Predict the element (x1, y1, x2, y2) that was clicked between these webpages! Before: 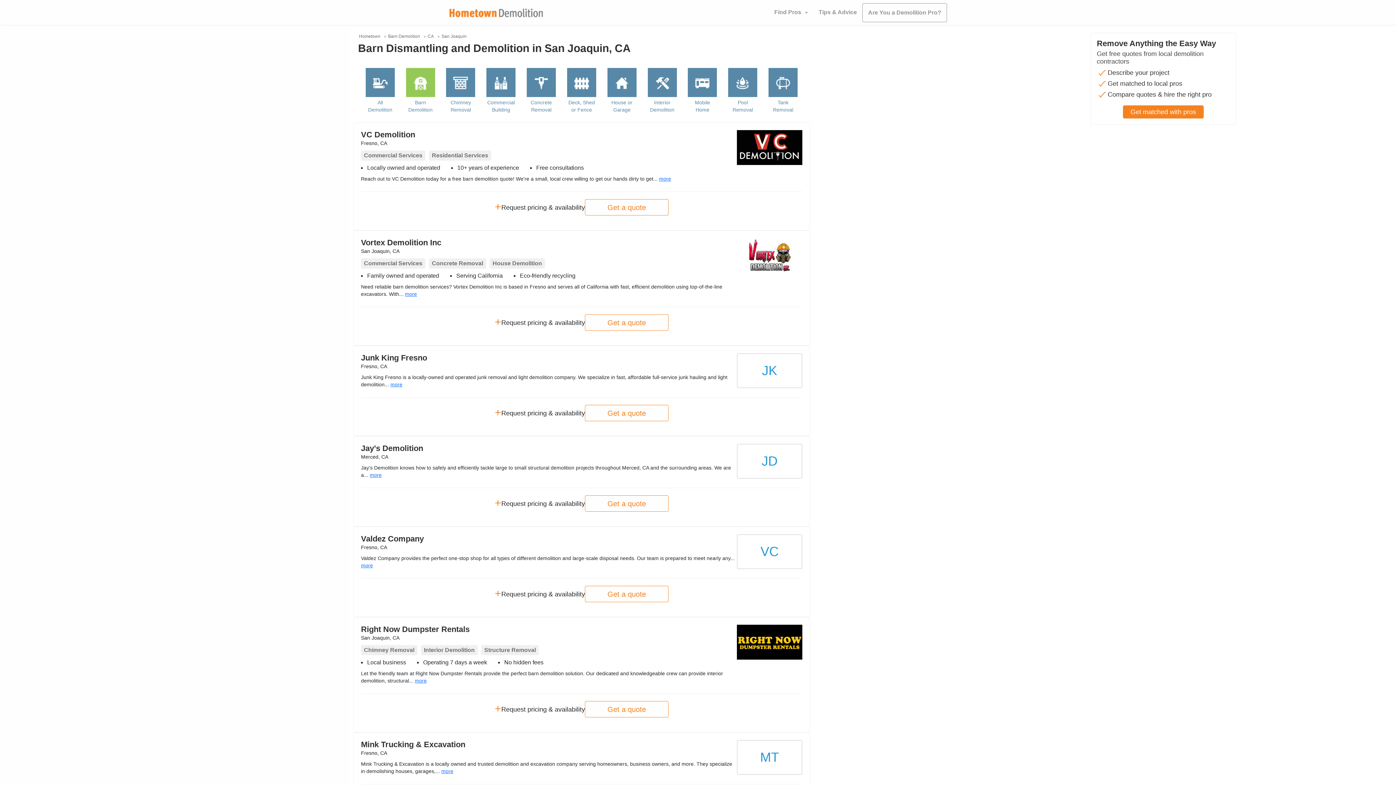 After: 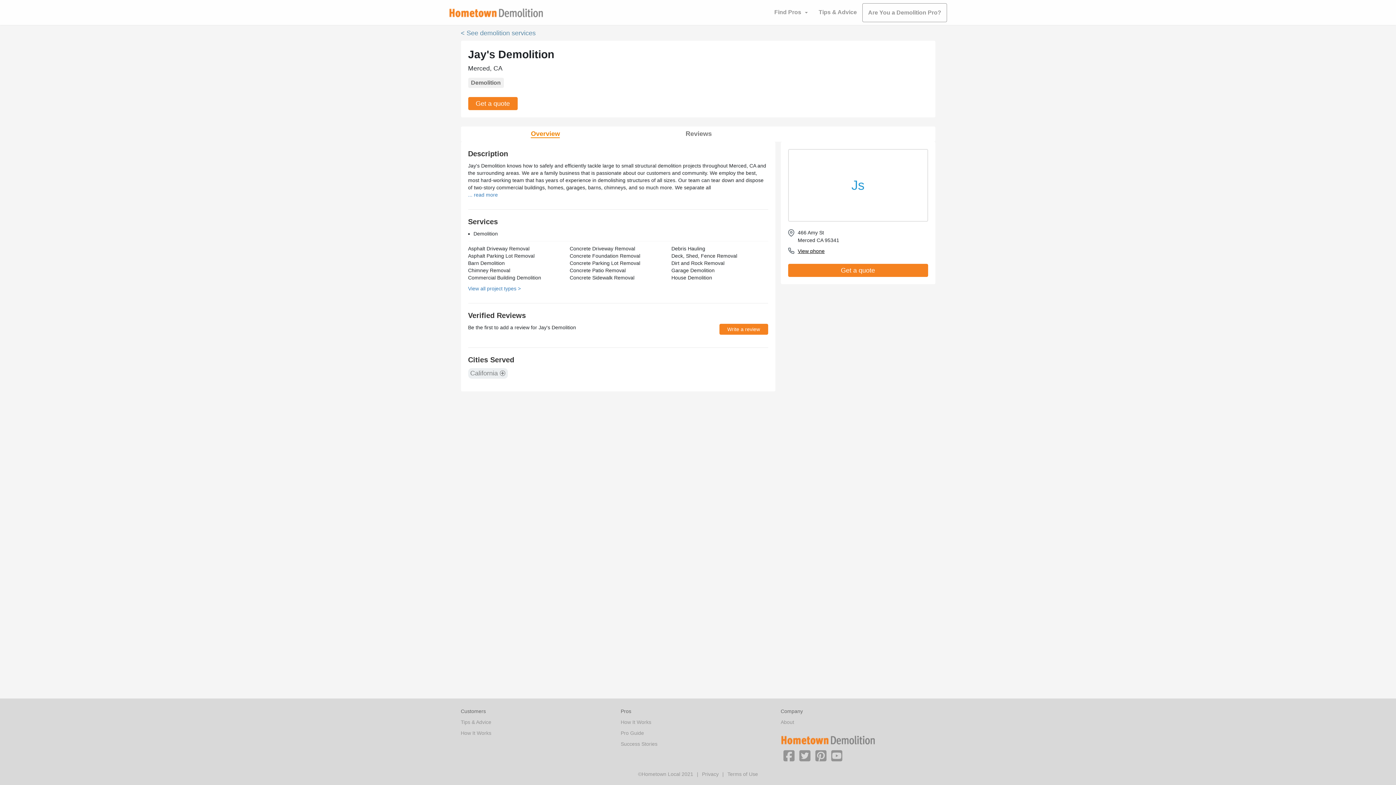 Action: bbox: (361, 444, 423, 453) label: Jay's Demolition